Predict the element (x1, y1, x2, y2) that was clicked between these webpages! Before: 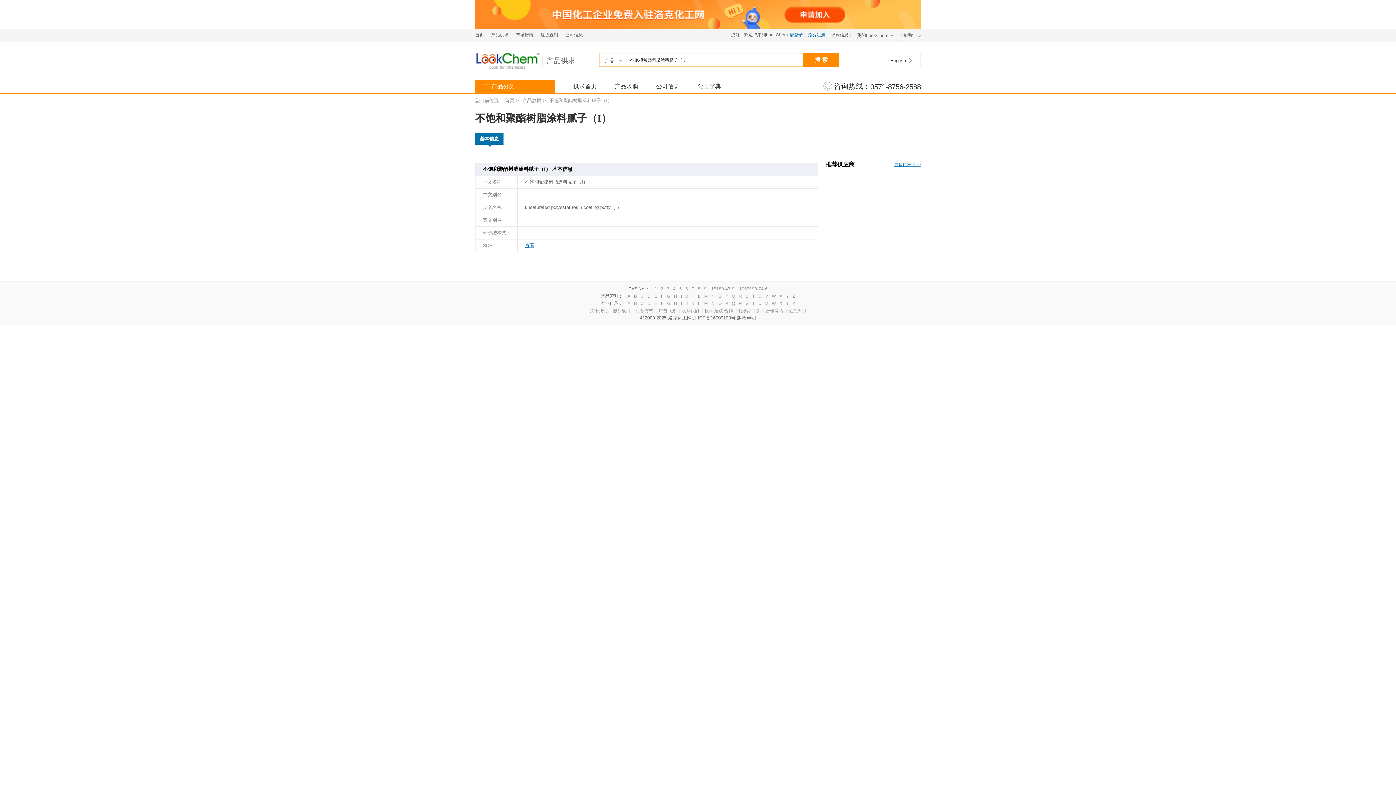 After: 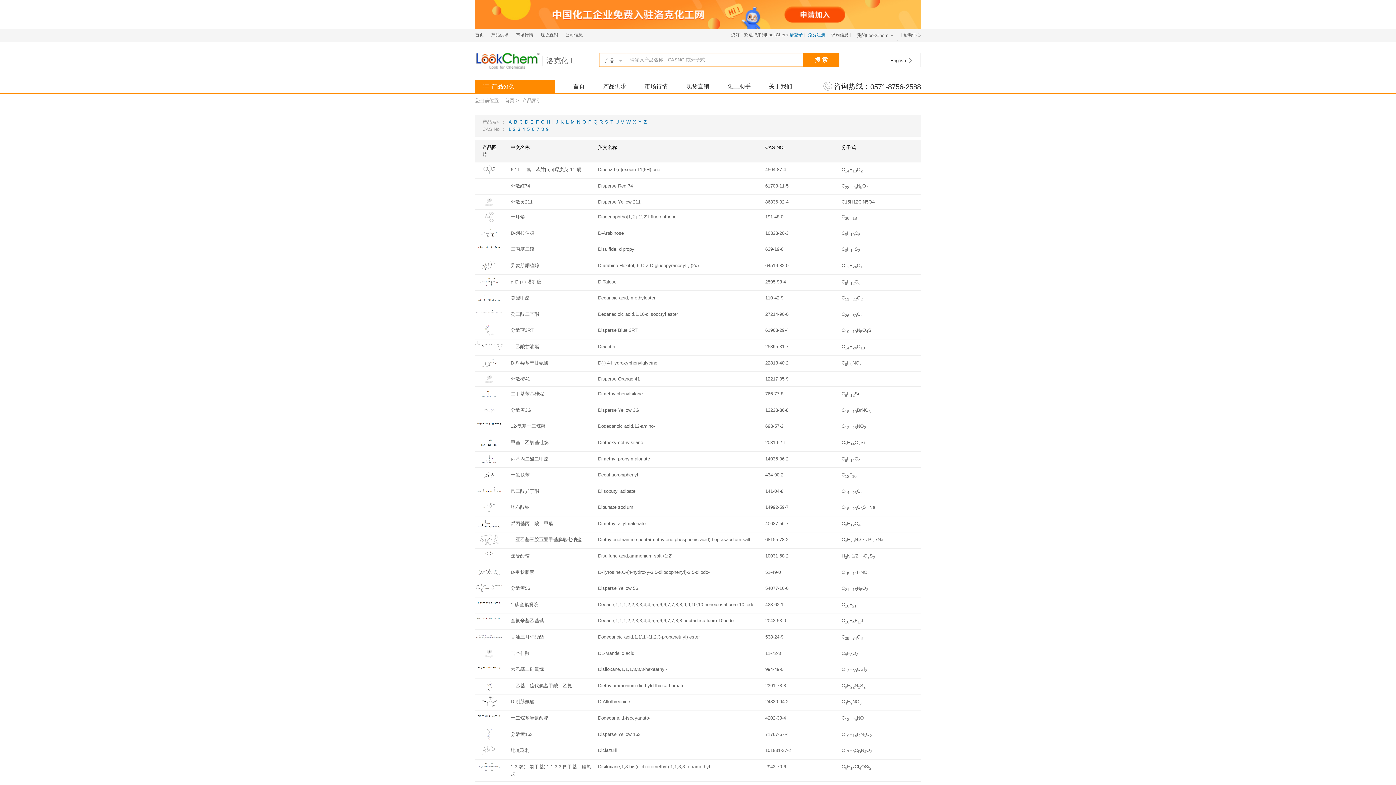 Action: bbox: (647, 293, 650, 298) label: D